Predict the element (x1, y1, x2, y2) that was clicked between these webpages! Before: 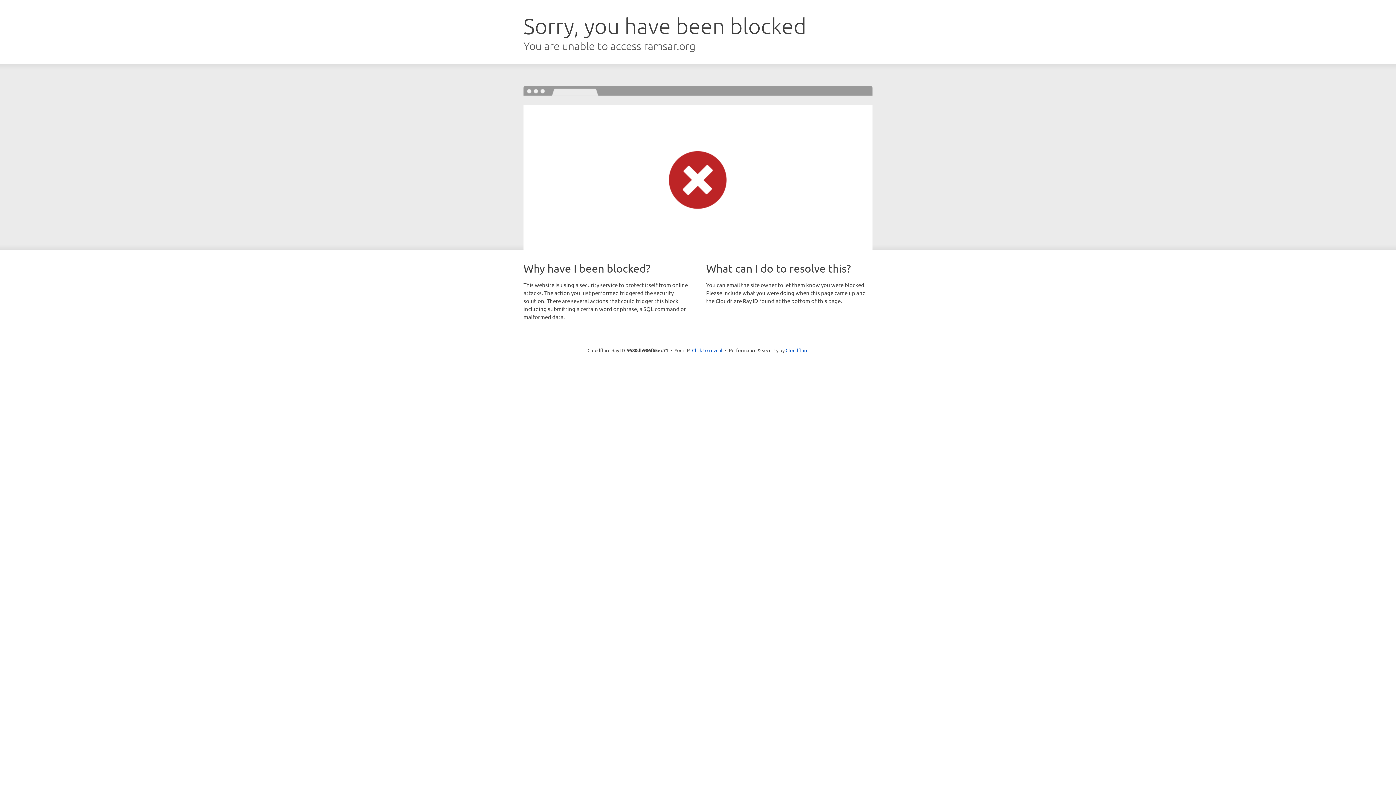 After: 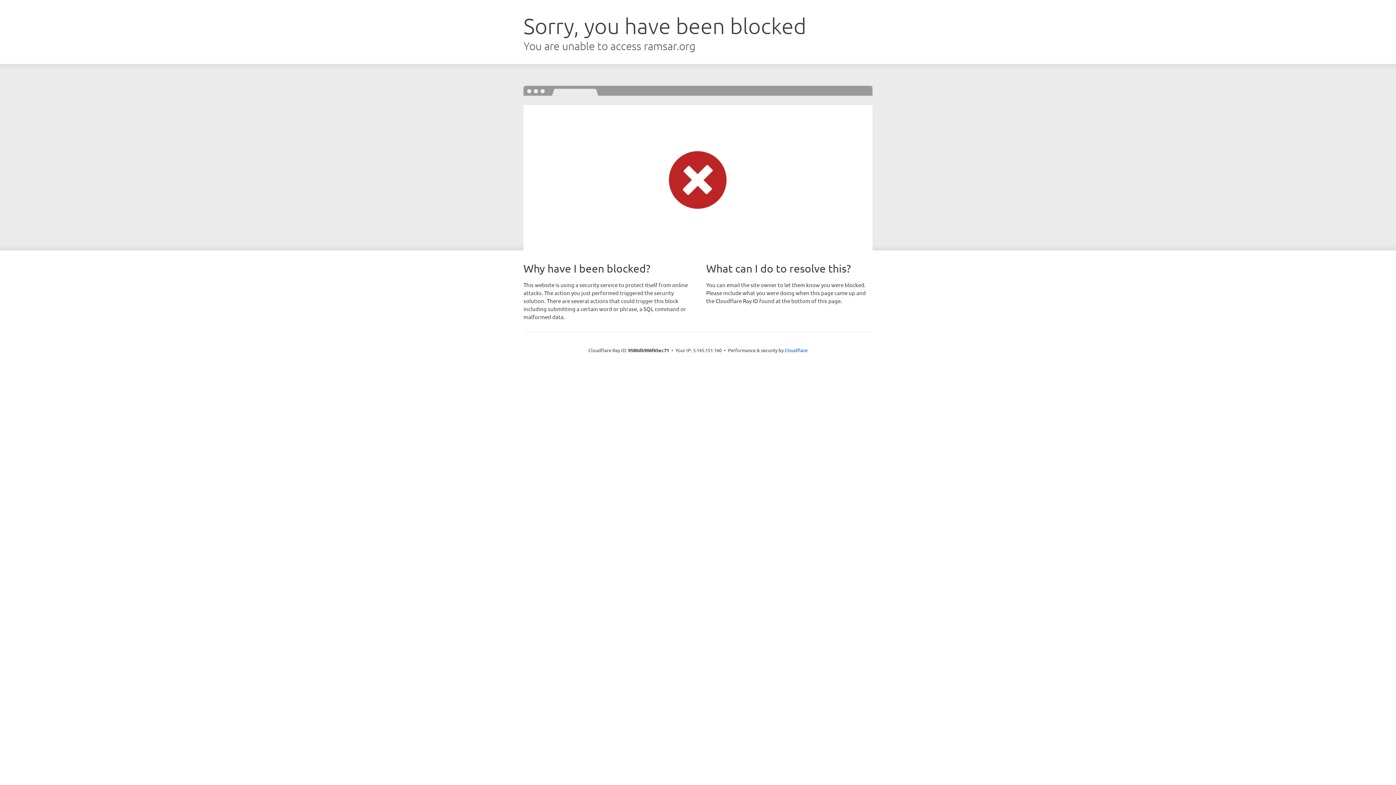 Action: bbox: (692, 346, 722, 353) label: Click to reveal